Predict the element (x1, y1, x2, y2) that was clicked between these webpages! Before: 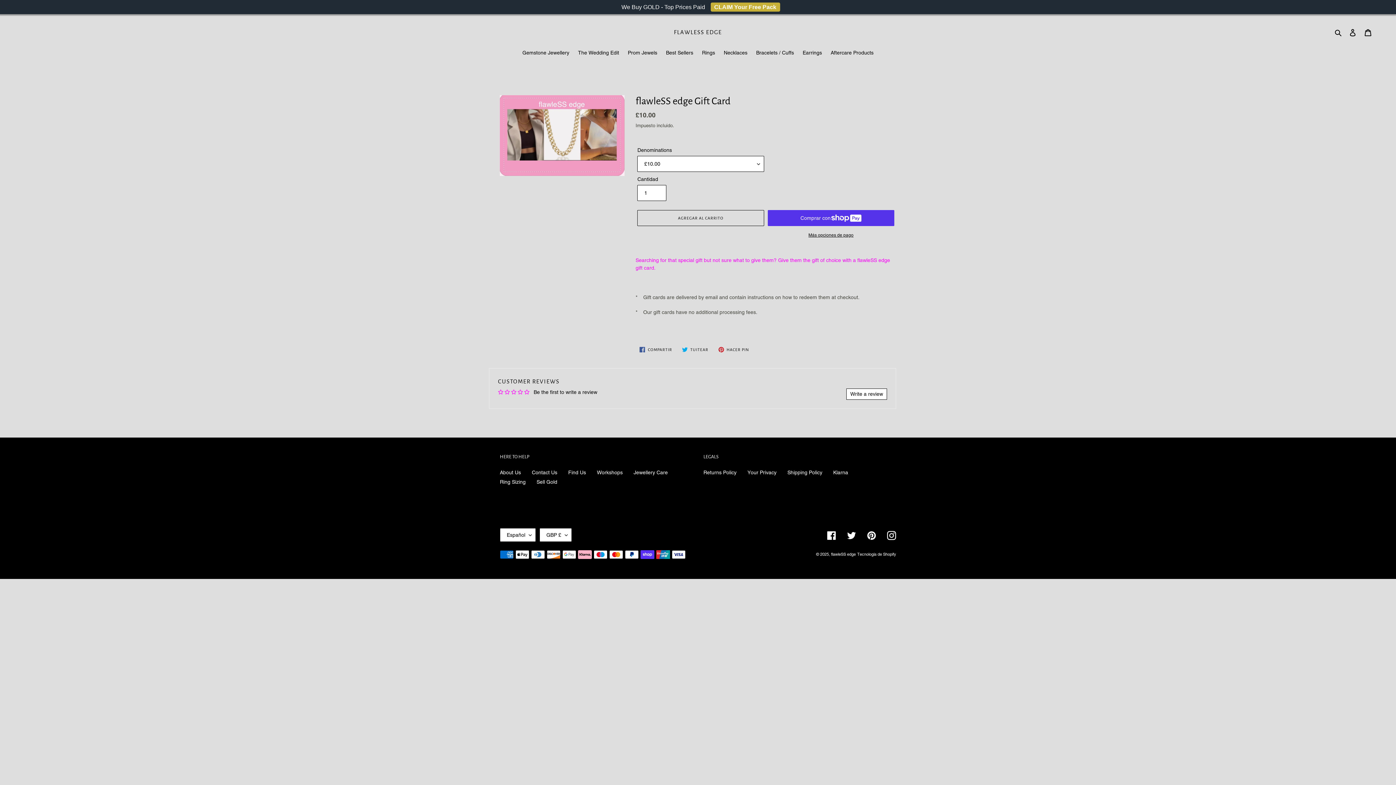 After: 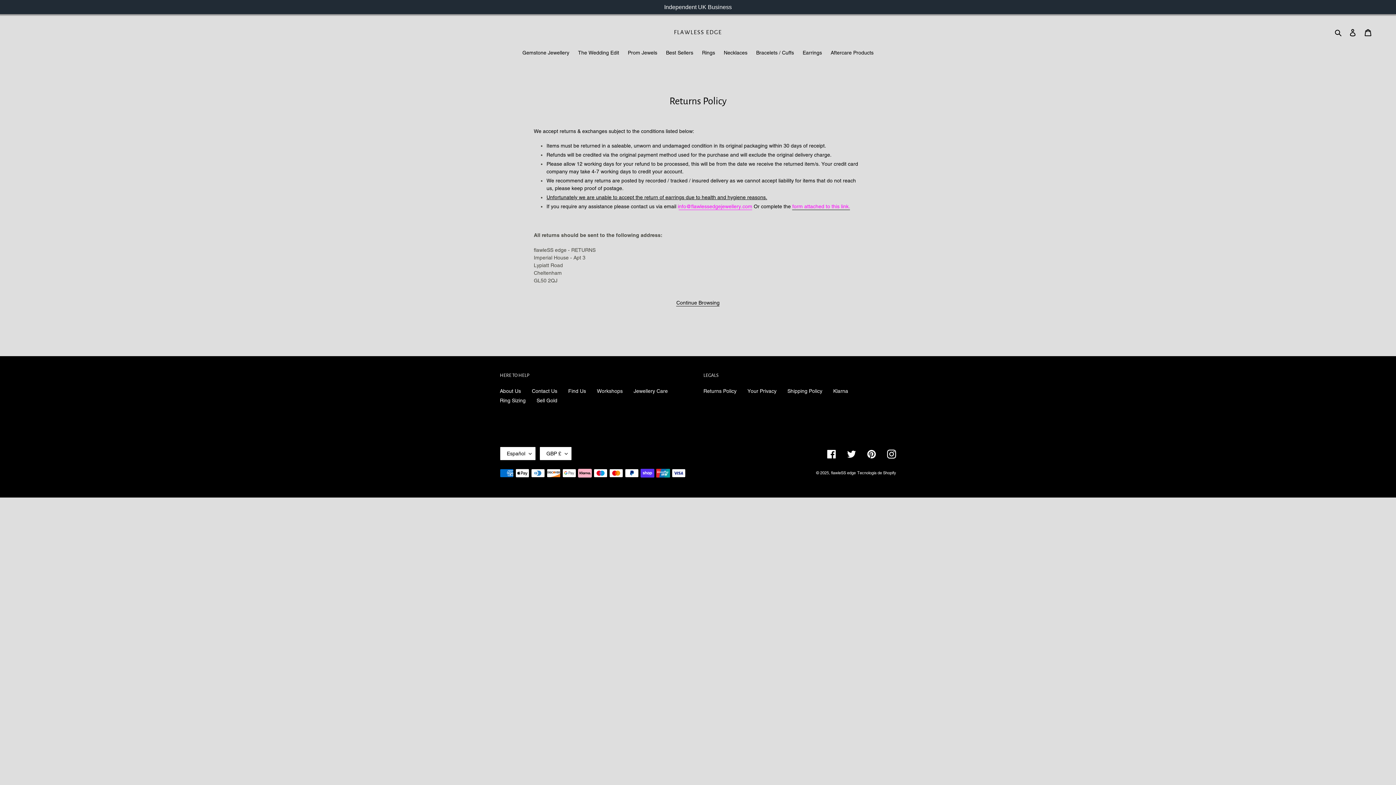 Action: bbox: (703, 469, 736, 475) label: Returns Policy